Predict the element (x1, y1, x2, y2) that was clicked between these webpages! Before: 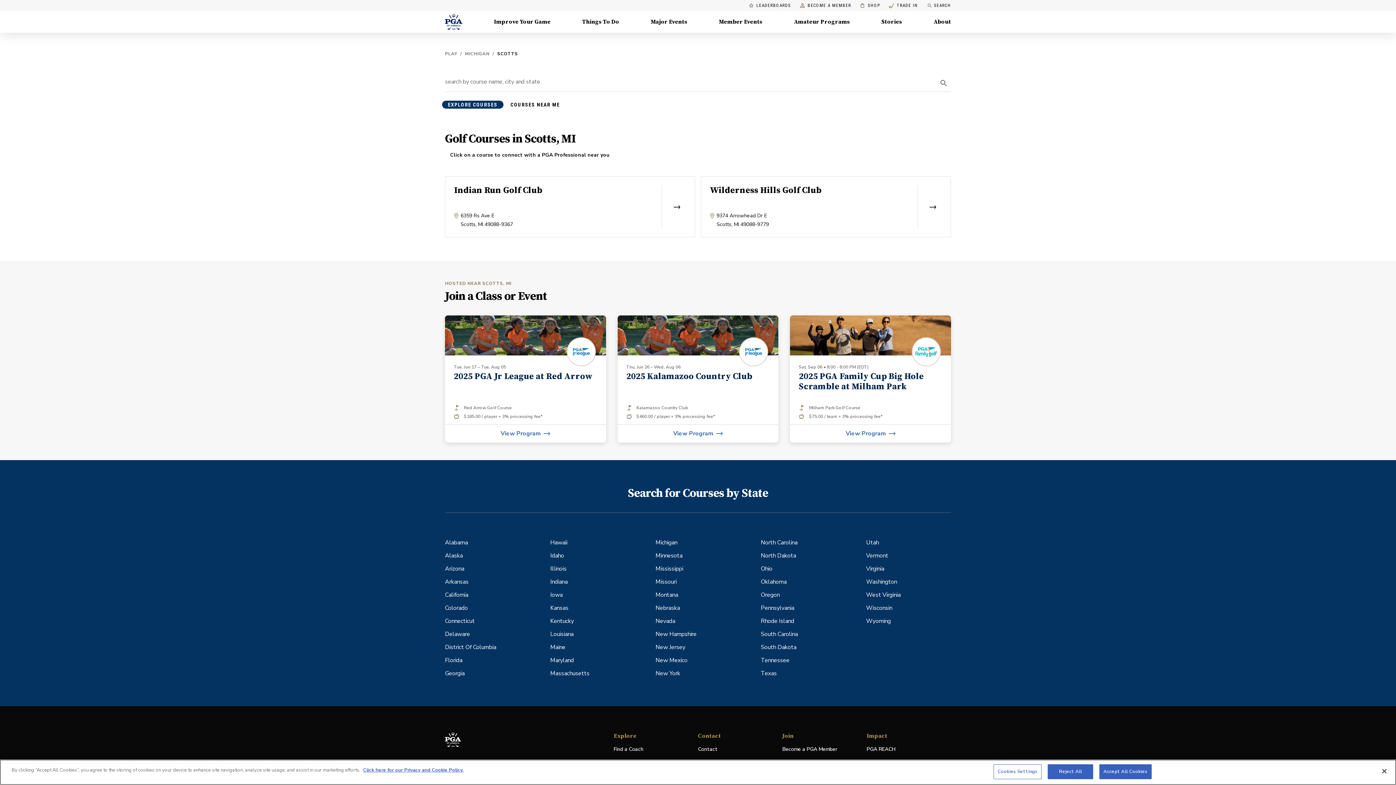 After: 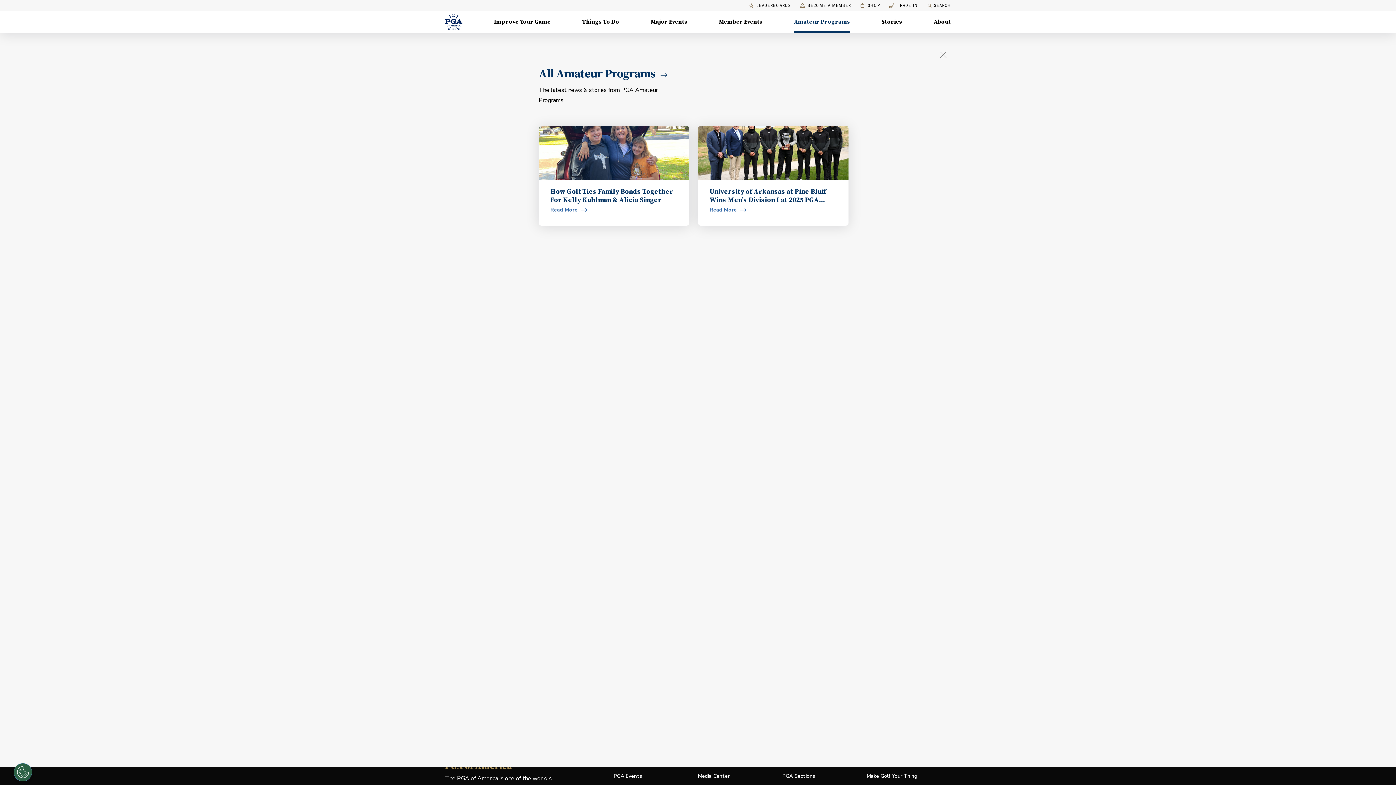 Action: bbox: (794, 10, 850, 32) label: Amateur Programs , Menu with 1 items, closed